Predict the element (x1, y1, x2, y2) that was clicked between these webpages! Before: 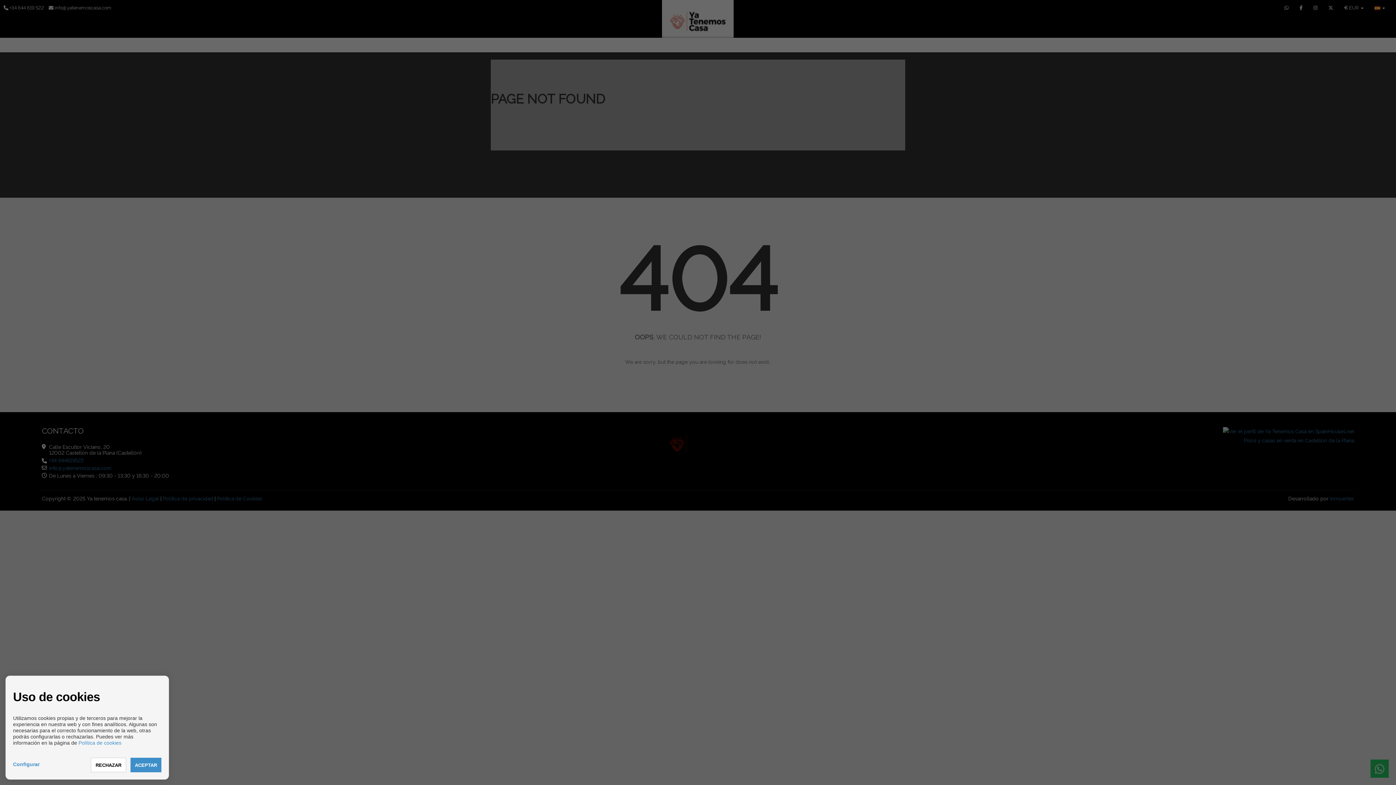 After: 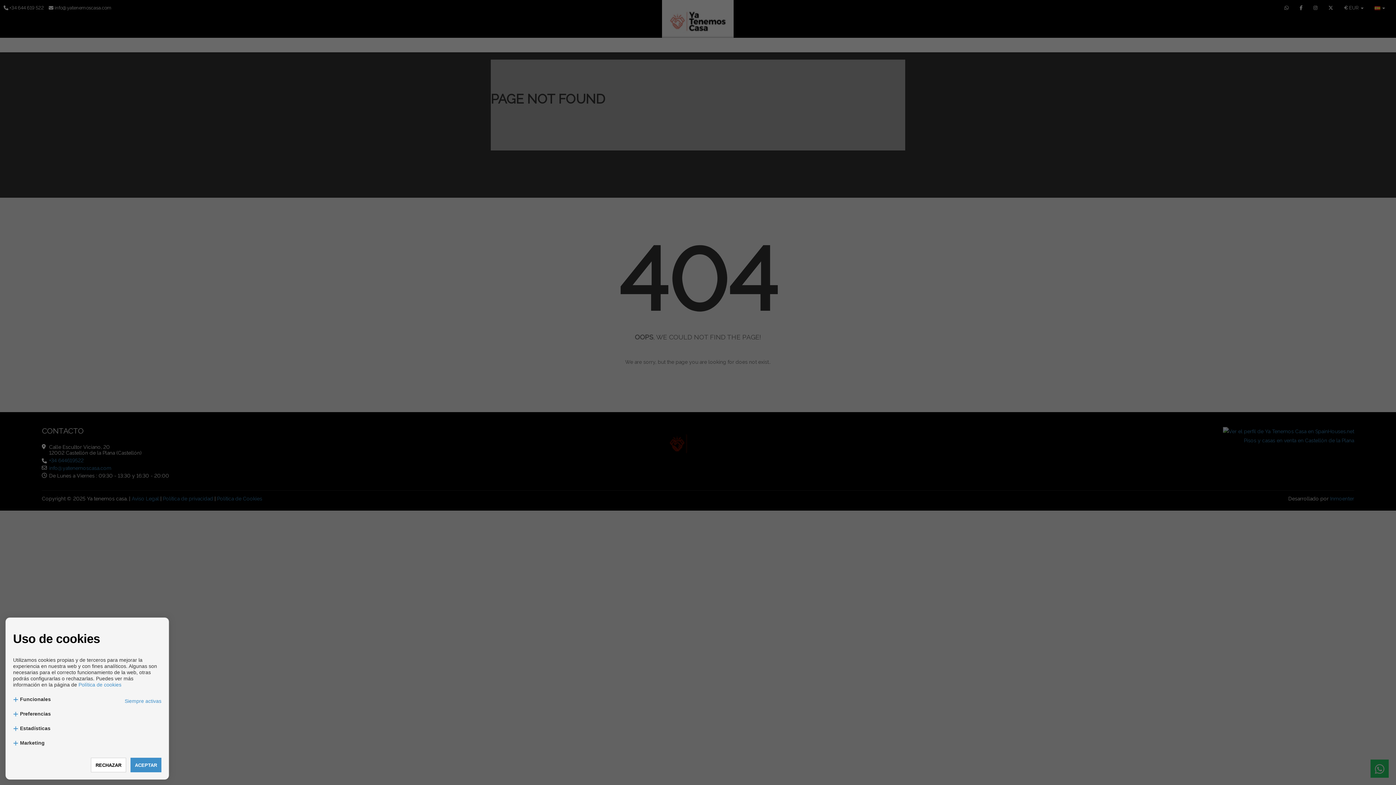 Action: bbox: (13, 761, 39, 767) label: Configurar